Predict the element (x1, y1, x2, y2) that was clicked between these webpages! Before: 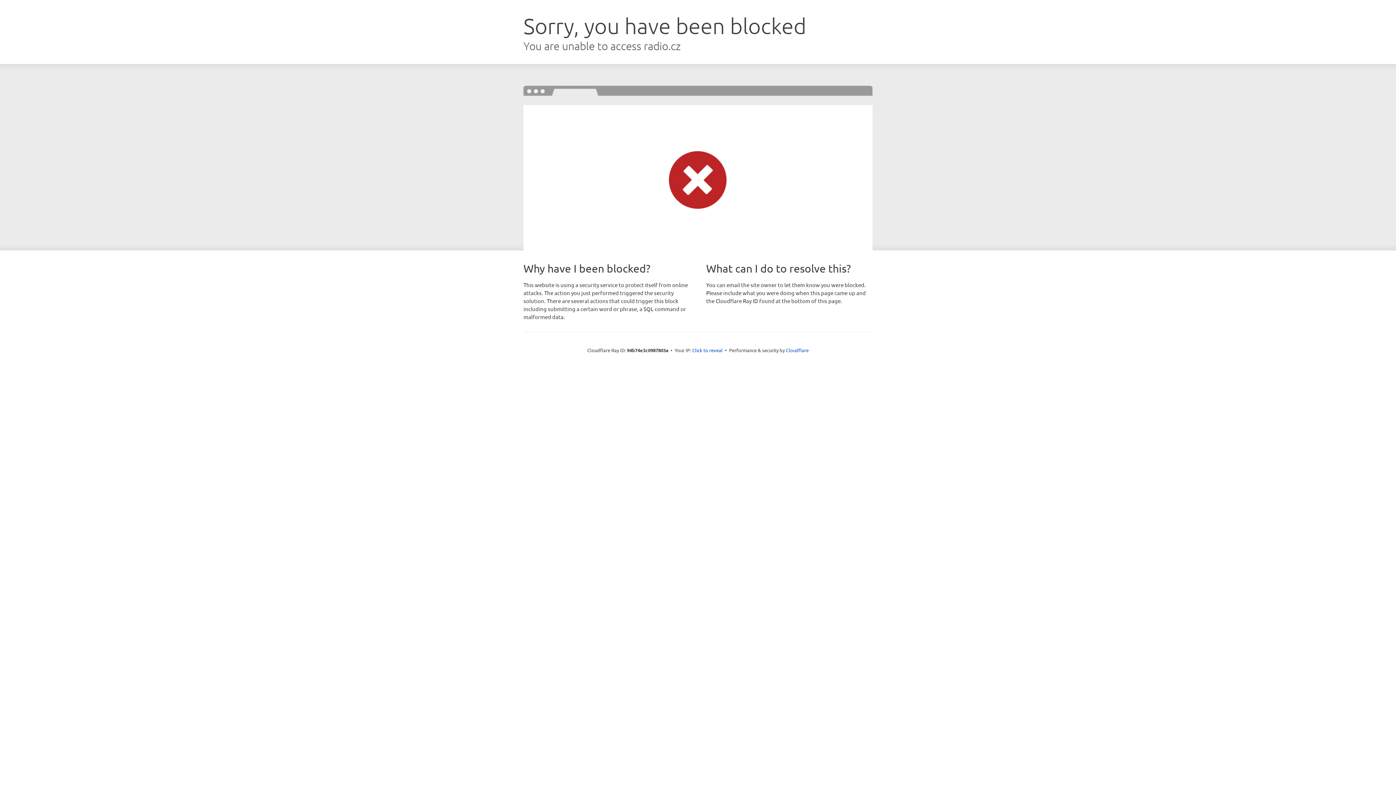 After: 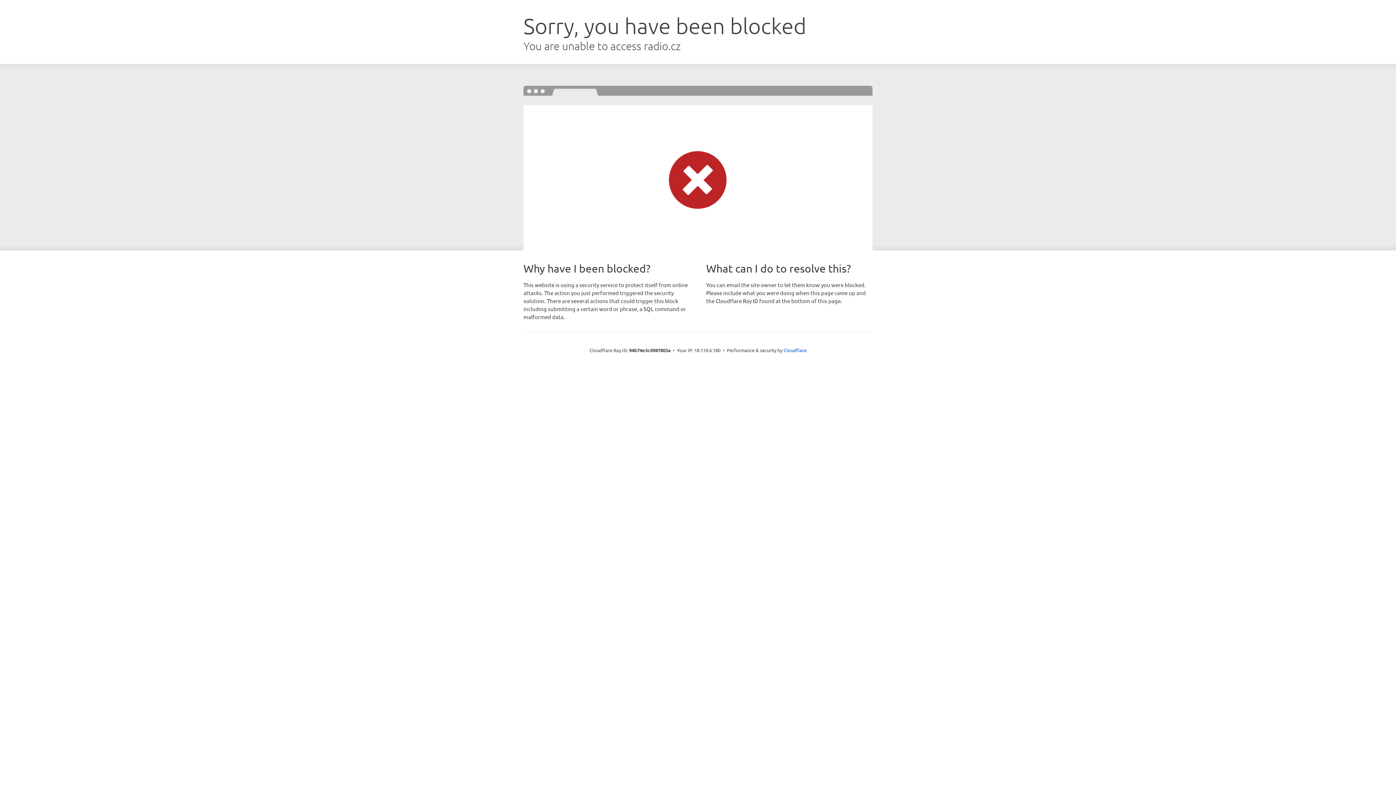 Action: bbox: (692, 346, 722, 353) label: Click to reveal